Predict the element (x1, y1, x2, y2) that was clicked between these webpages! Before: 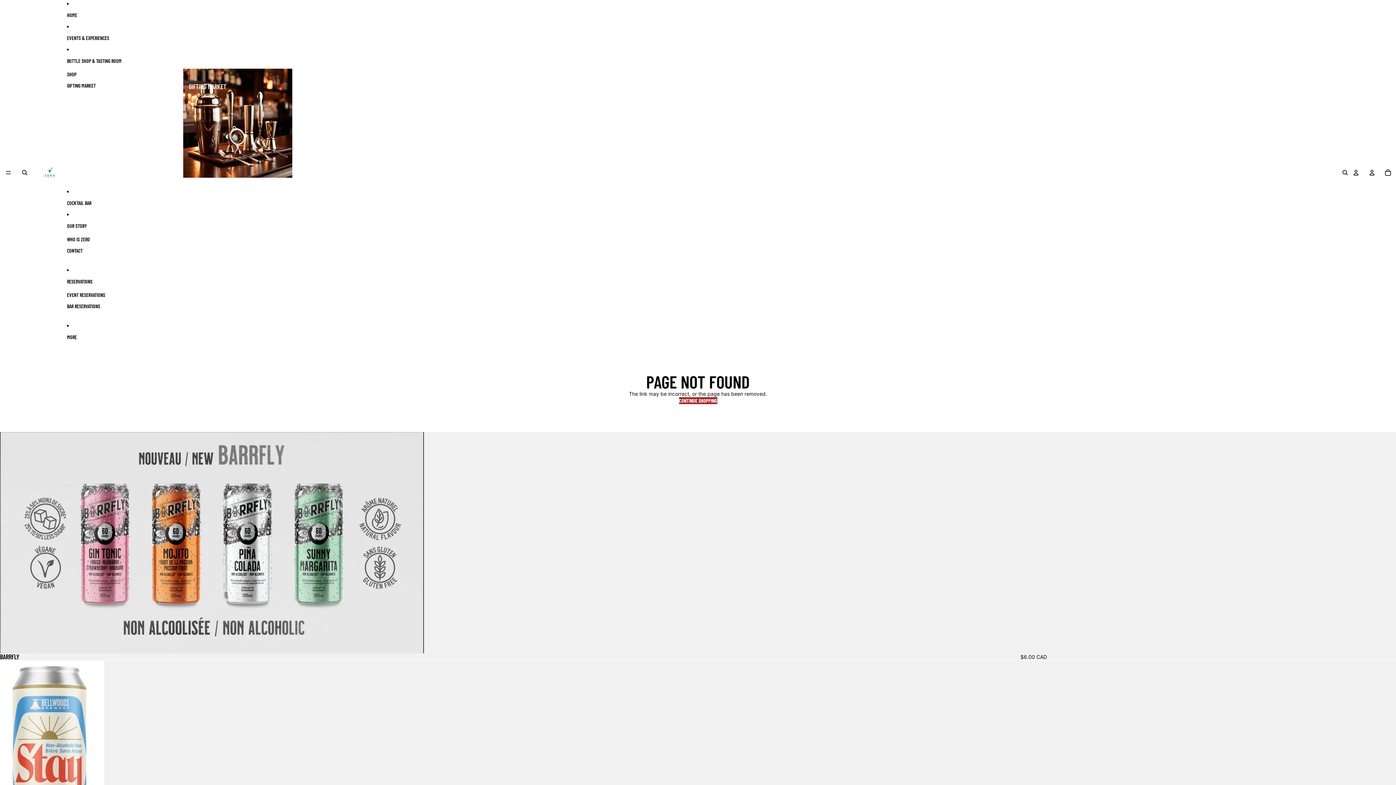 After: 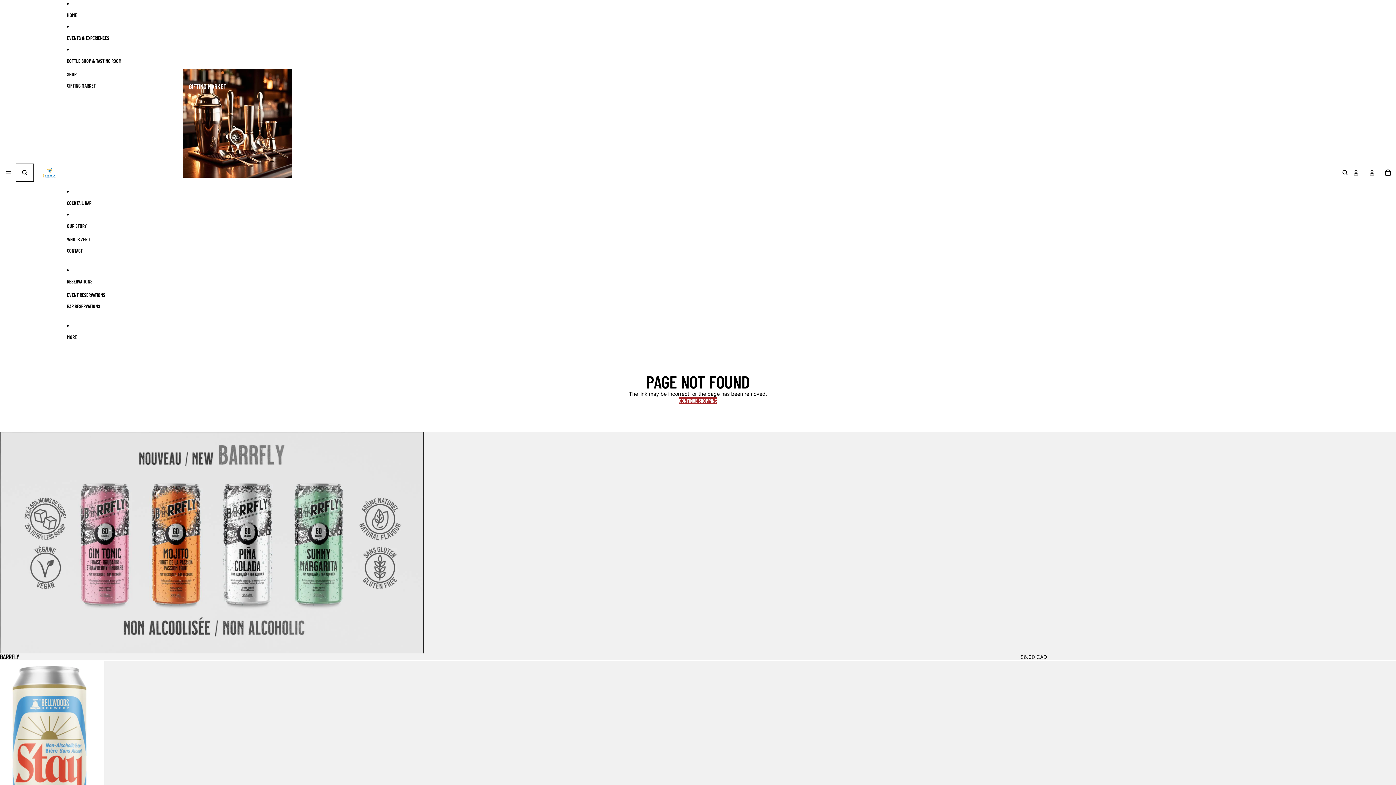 Action: bbox: (16, 164, 32, 180)